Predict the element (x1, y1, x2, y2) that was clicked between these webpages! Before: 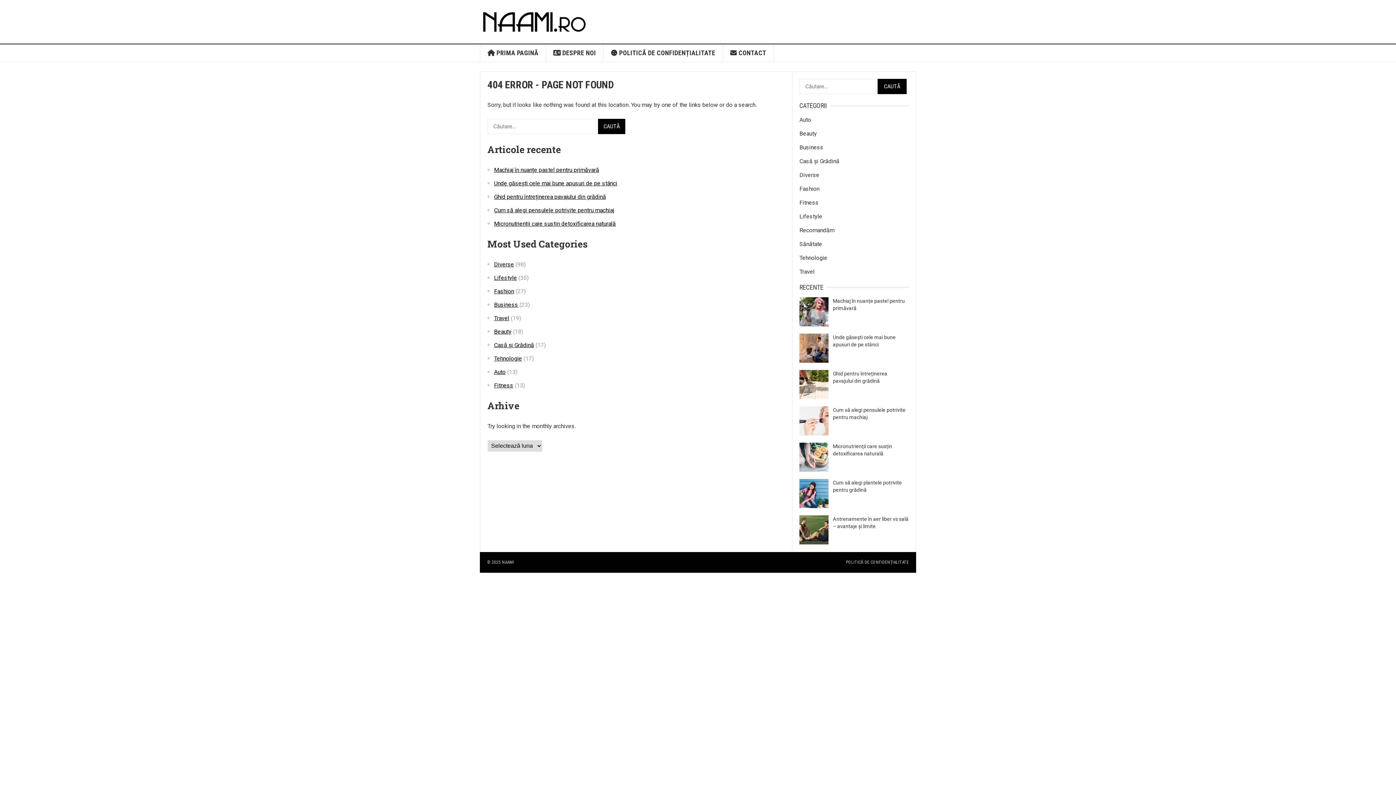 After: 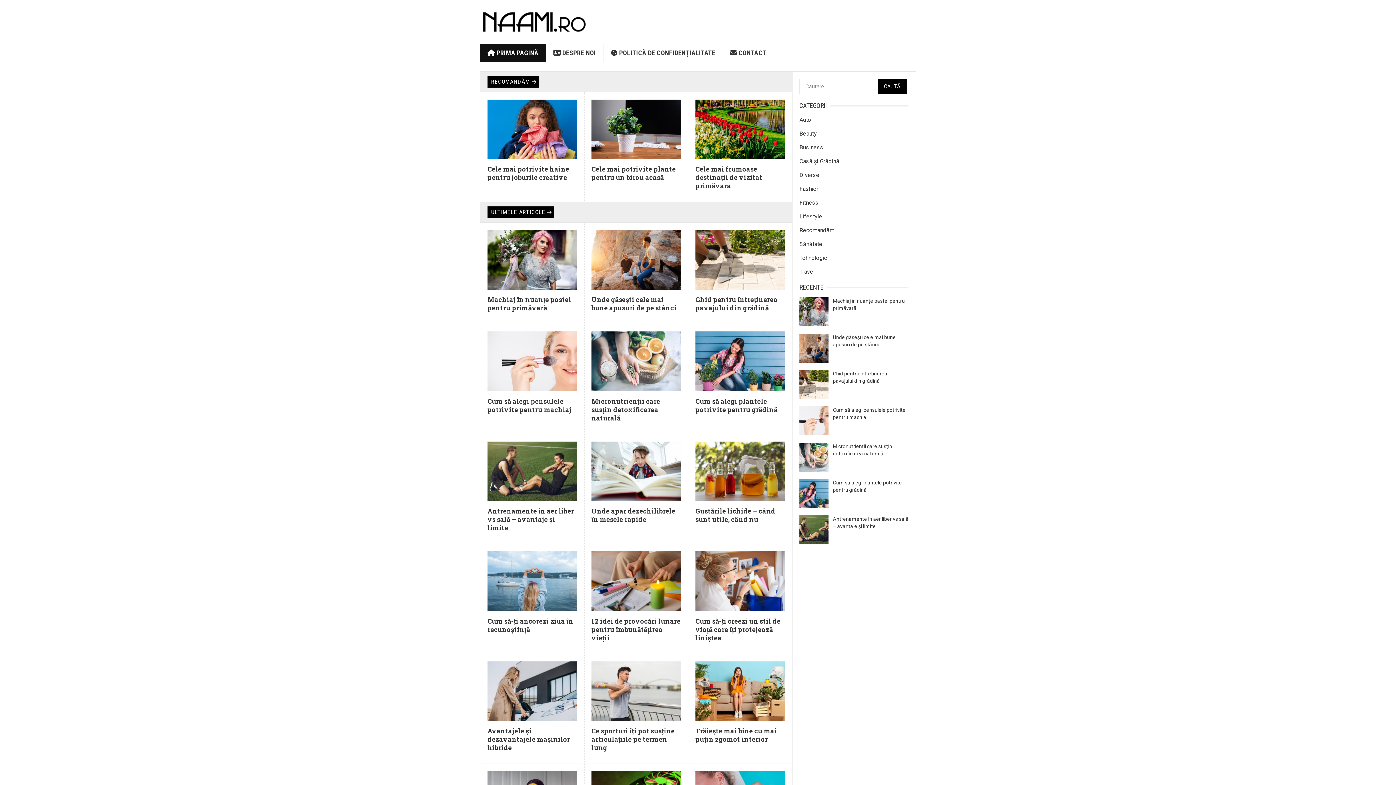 Action: bbox: (481, 17, 588, 24)